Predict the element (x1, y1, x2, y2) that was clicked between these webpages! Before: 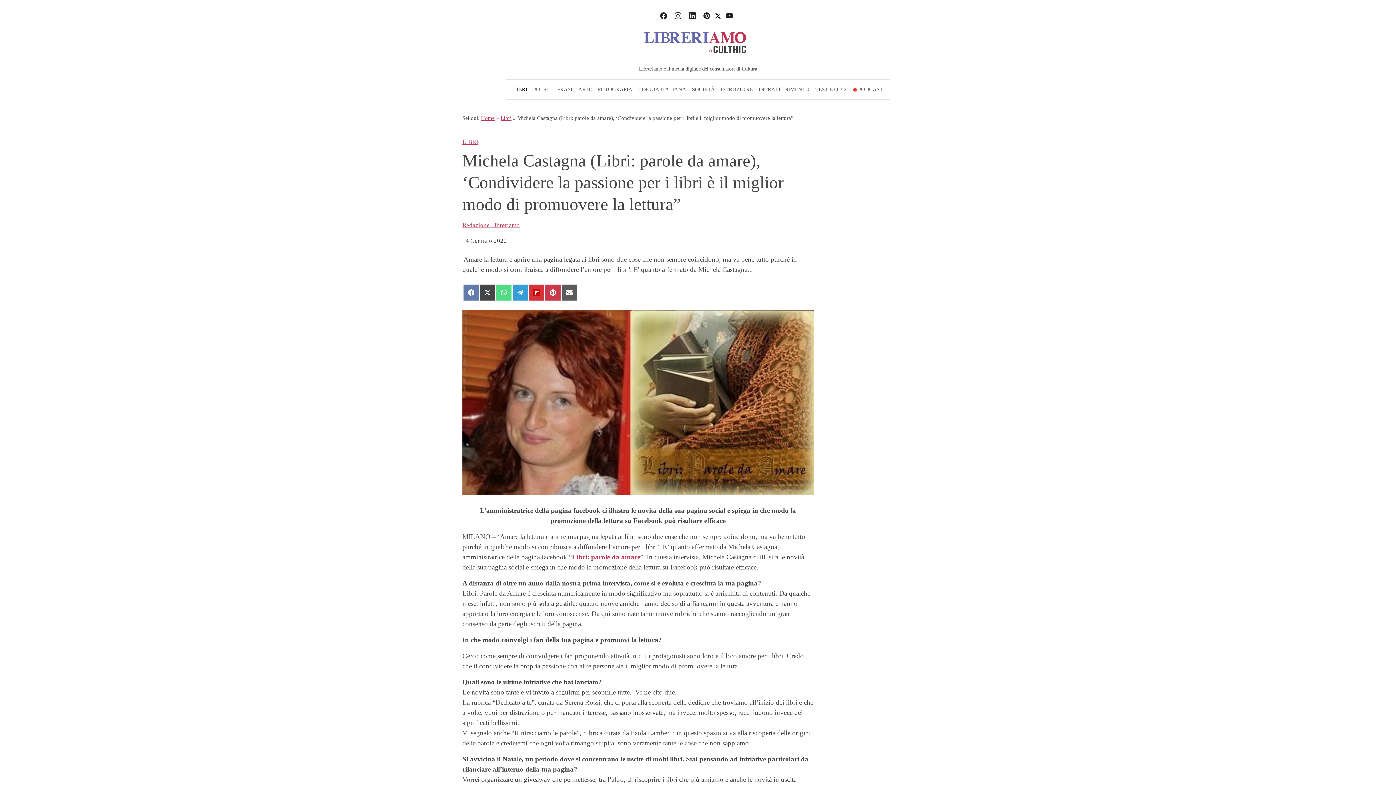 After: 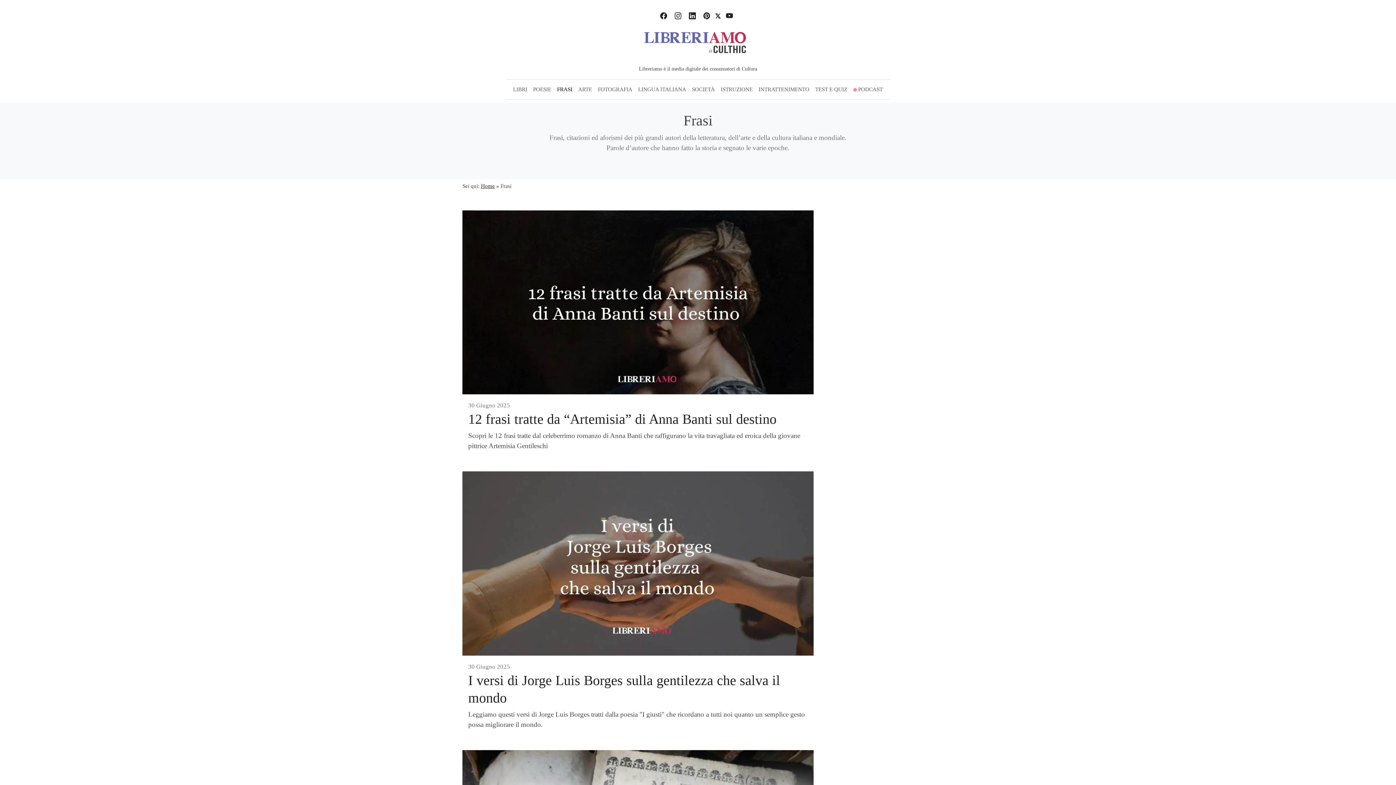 Action: label: FRASI bbox: (554, 82, 575, 96)